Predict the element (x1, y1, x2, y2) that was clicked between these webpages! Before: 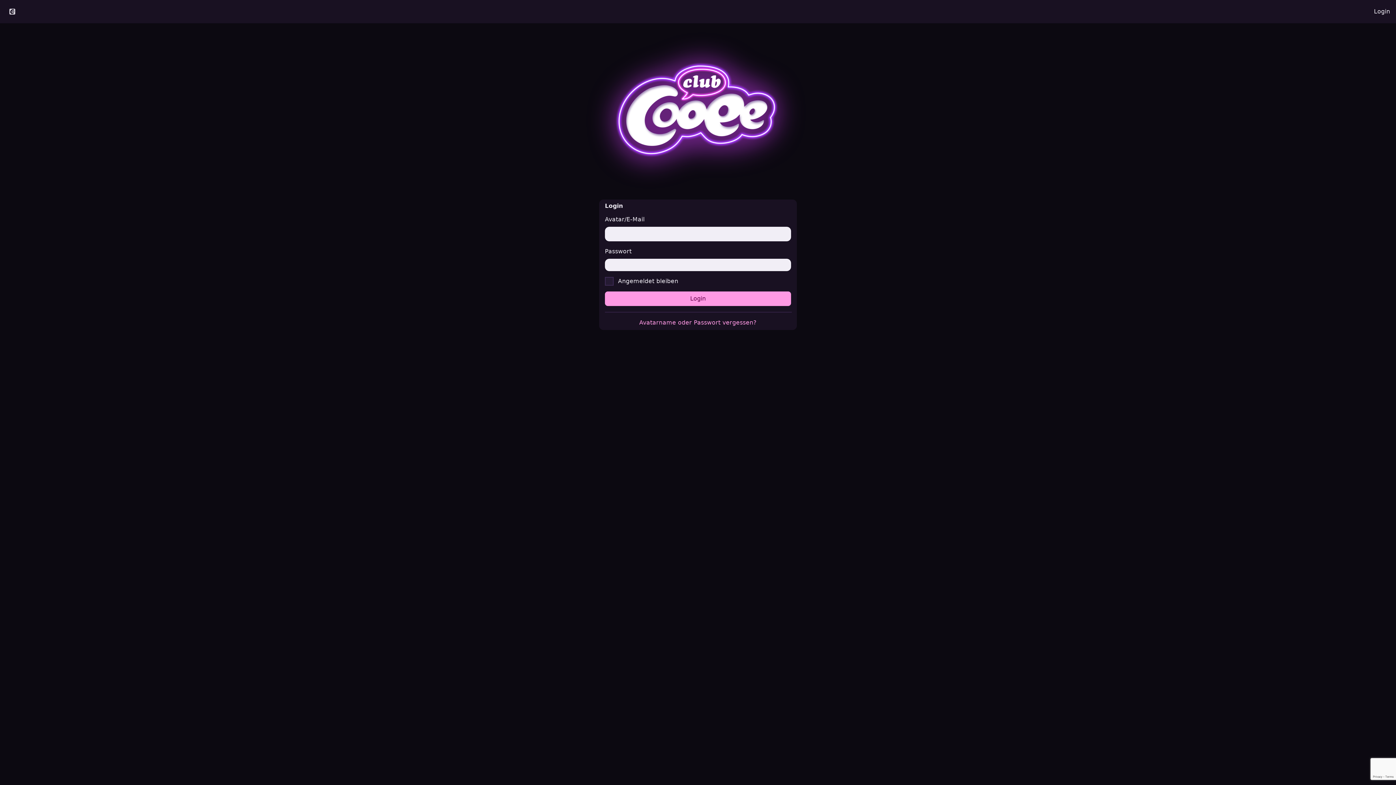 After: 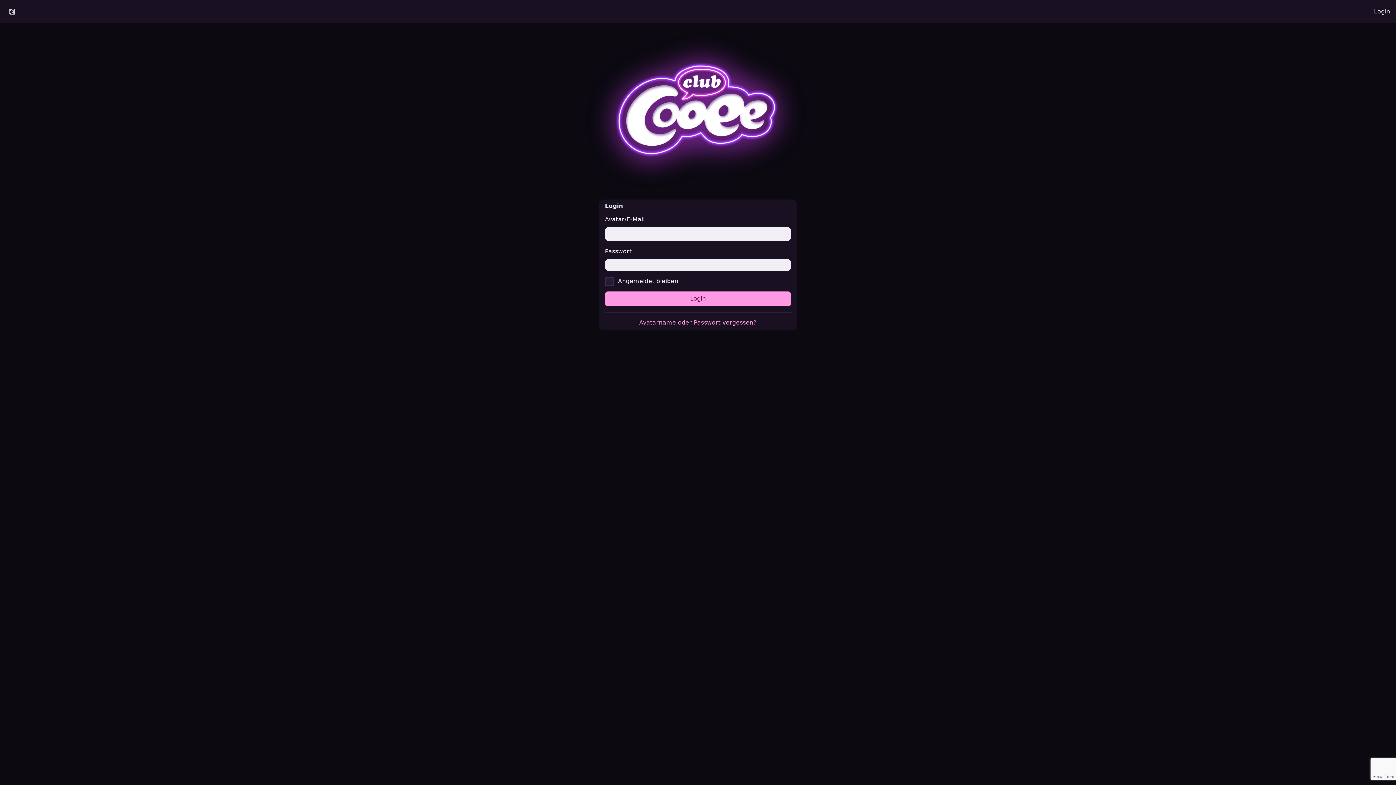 Action: label: Login bbox: (1368, 2, 1396, 20)